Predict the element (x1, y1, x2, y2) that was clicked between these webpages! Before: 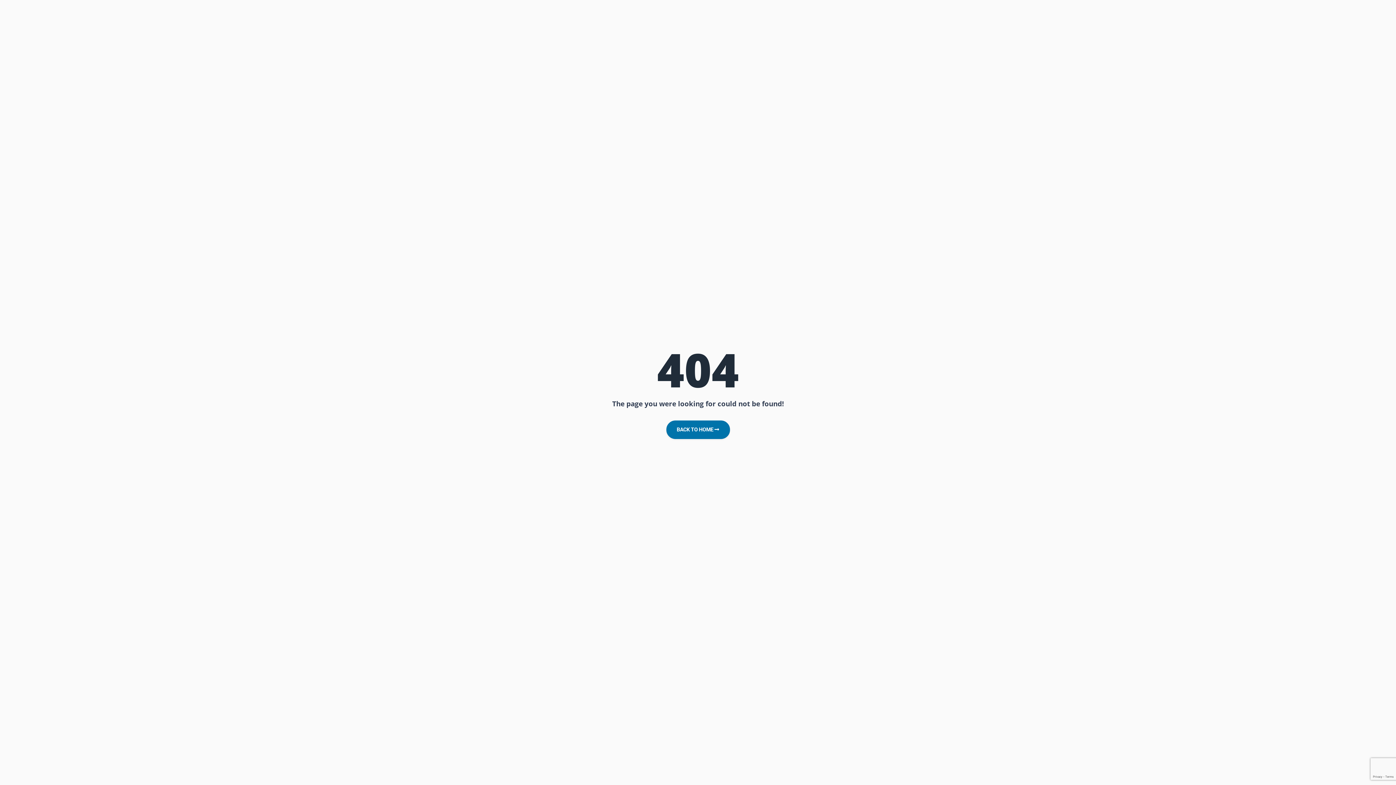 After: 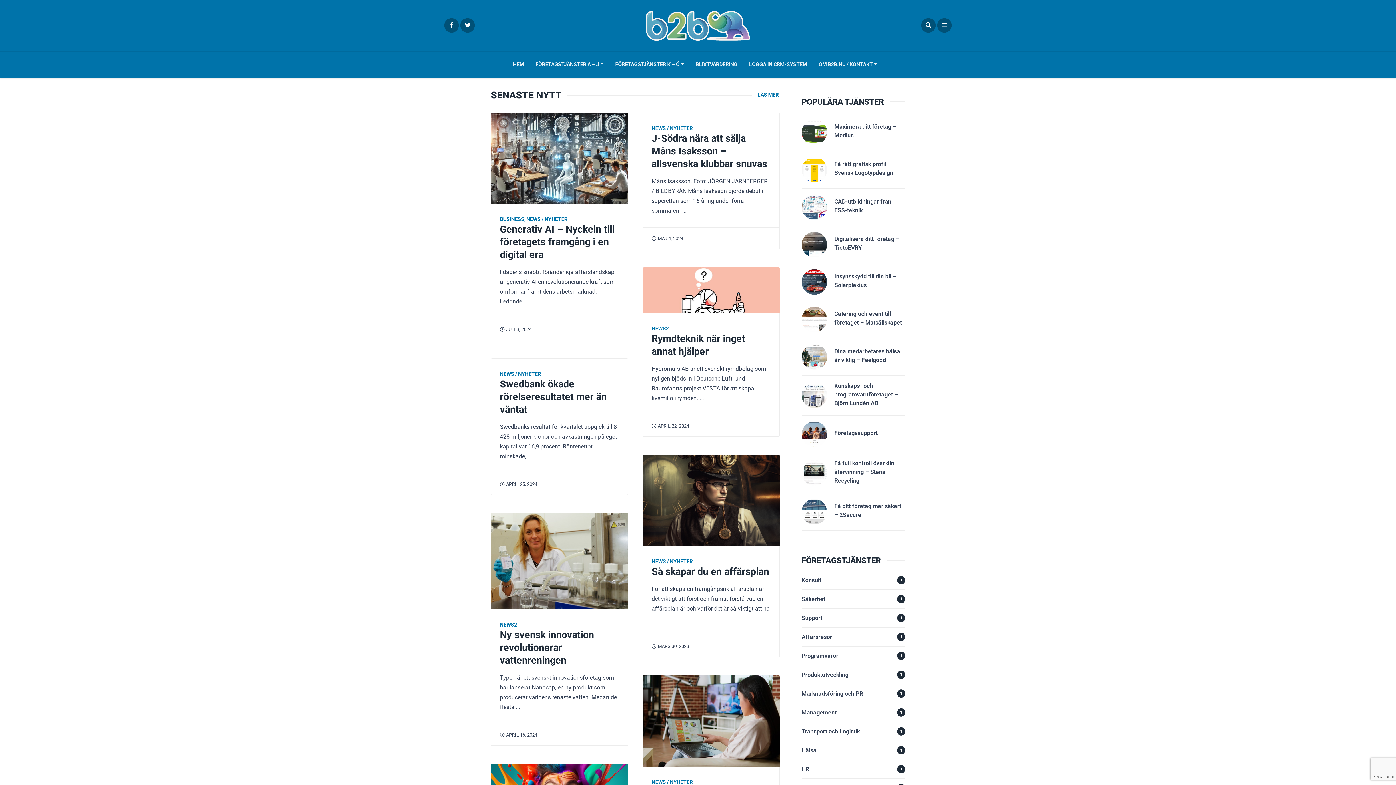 Action: label: BACK TO HOME  bbox: (666, 420, 730, 439)